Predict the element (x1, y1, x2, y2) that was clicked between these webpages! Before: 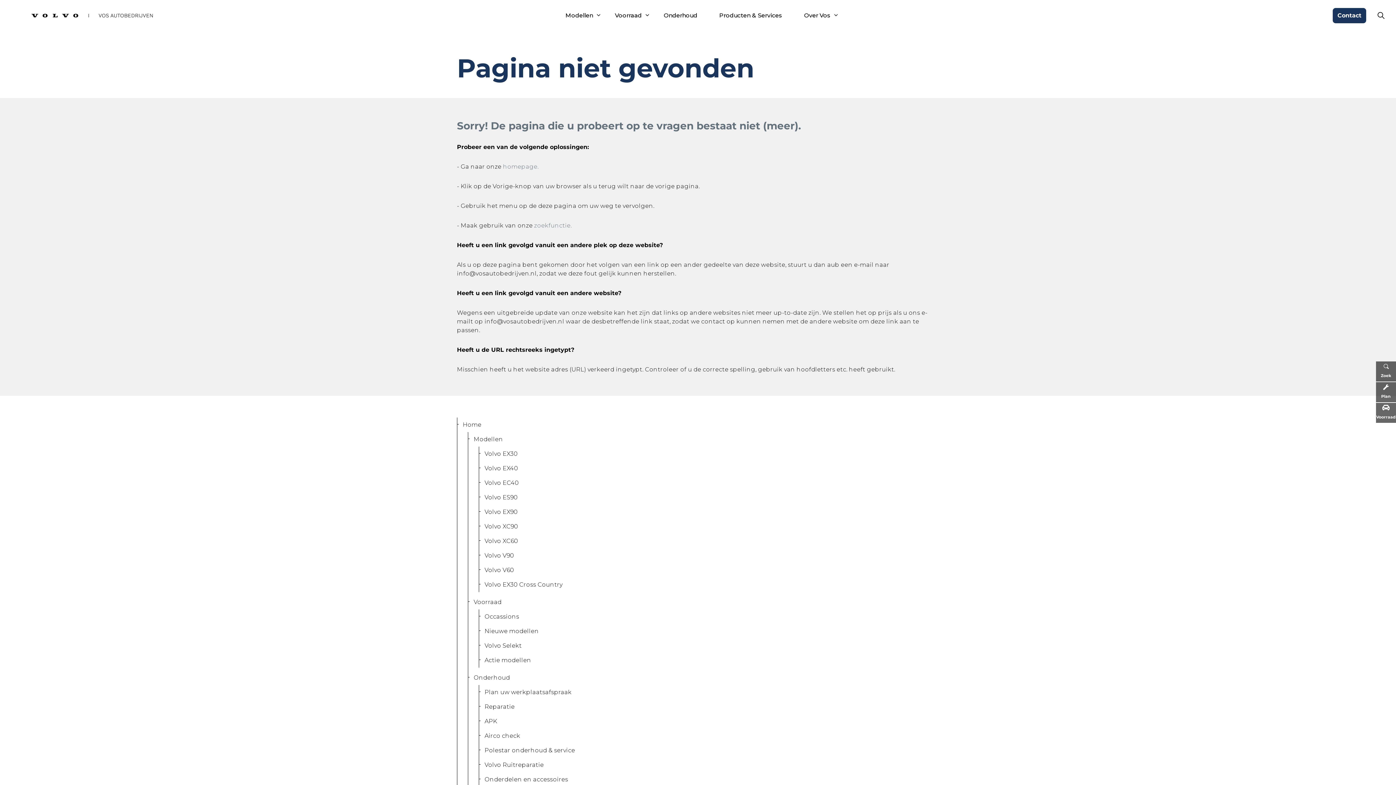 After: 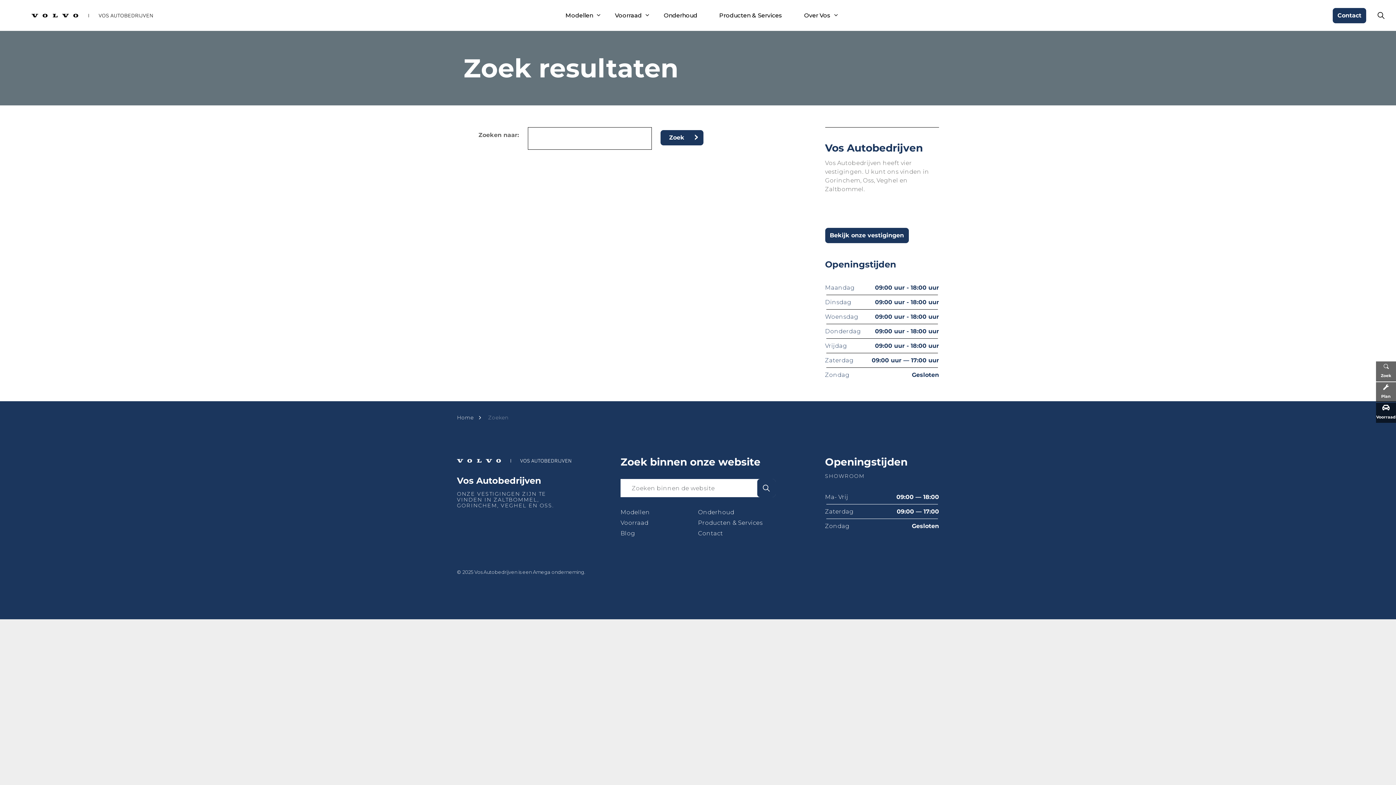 Action: label: zoekfunctie bbox: (534, 222, 570, 229)